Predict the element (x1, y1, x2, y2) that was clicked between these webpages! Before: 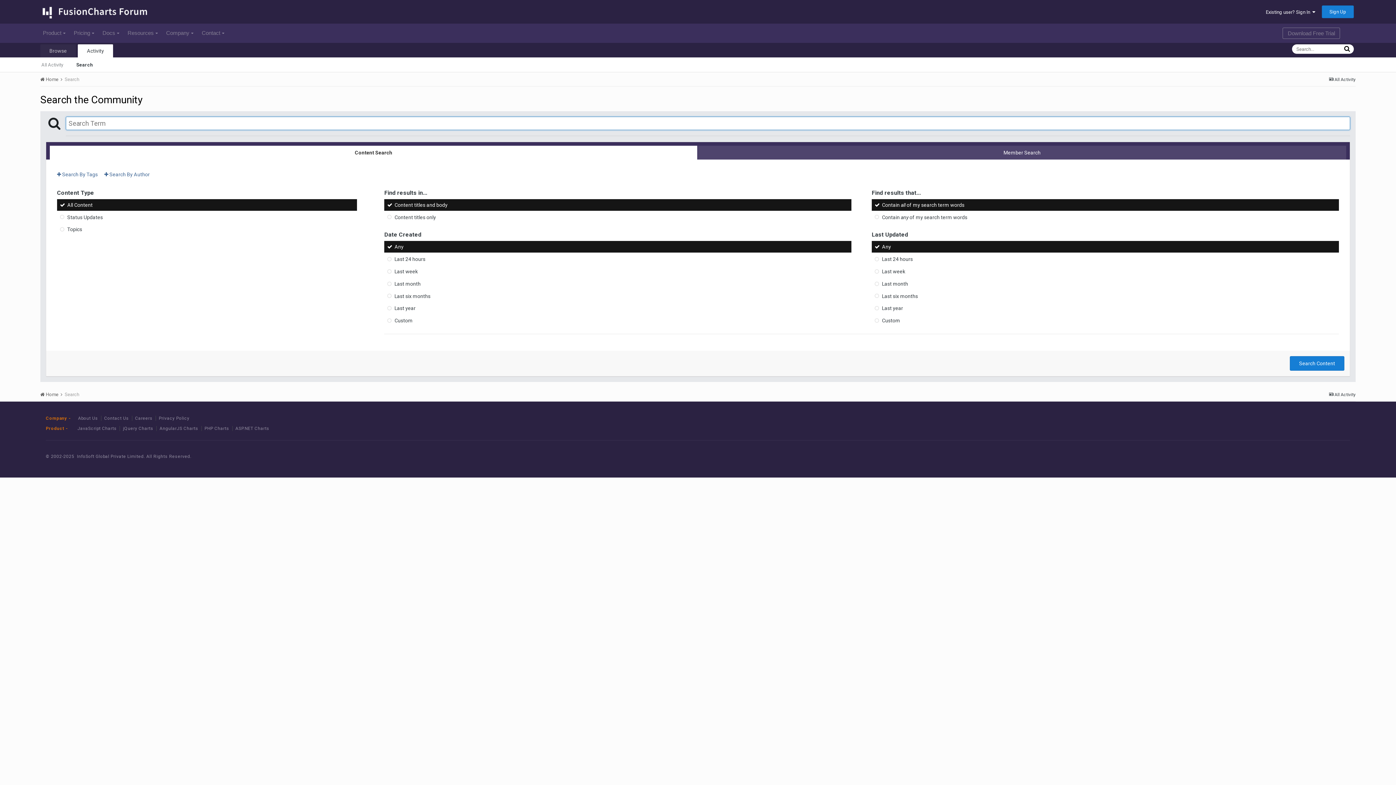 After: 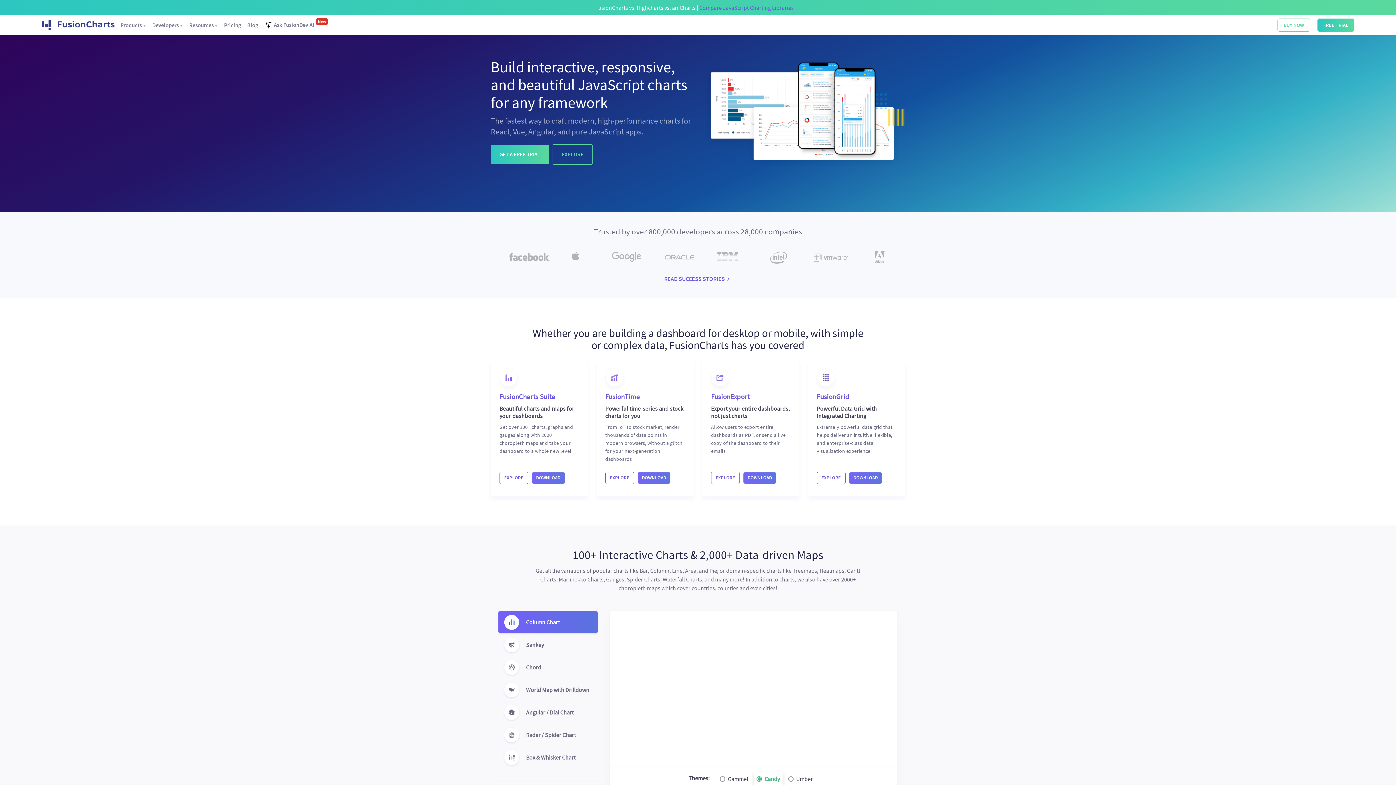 Action: label: AngularJS Charts bbox: (159, 426, 198, 431)